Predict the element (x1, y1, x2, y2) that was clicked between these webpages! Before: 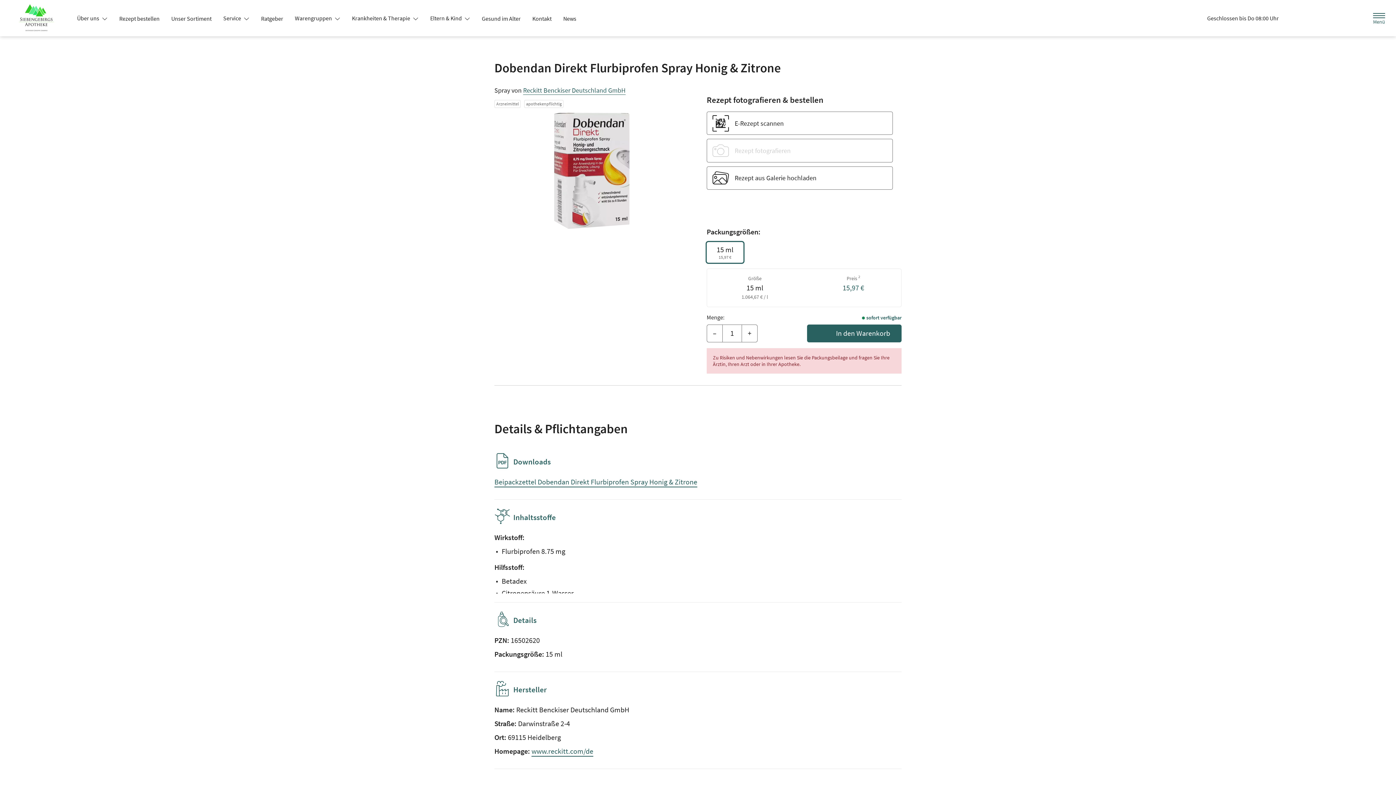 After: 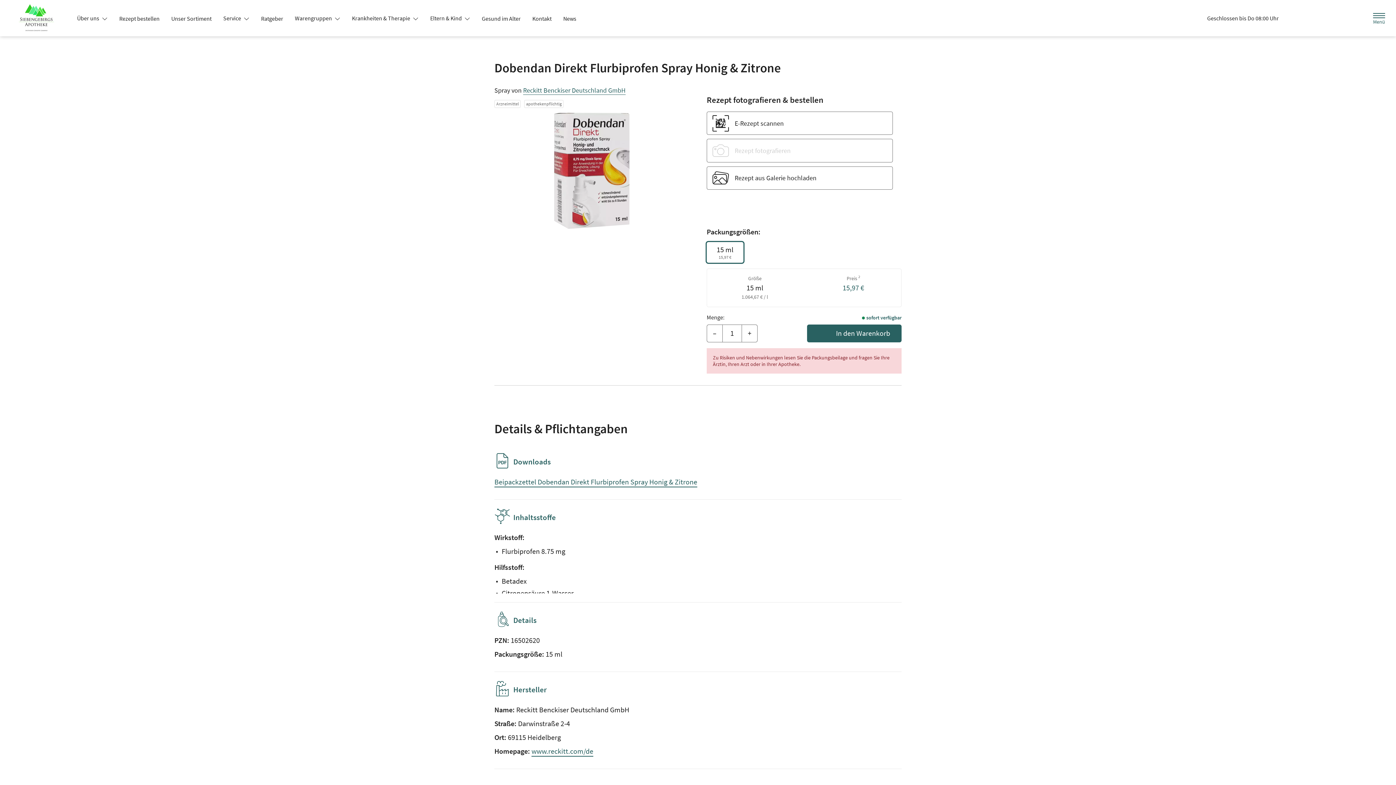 Action: bbox: (1199, 13, 1286, 23) label: Geschlossen bis Do 08:00 Uhr